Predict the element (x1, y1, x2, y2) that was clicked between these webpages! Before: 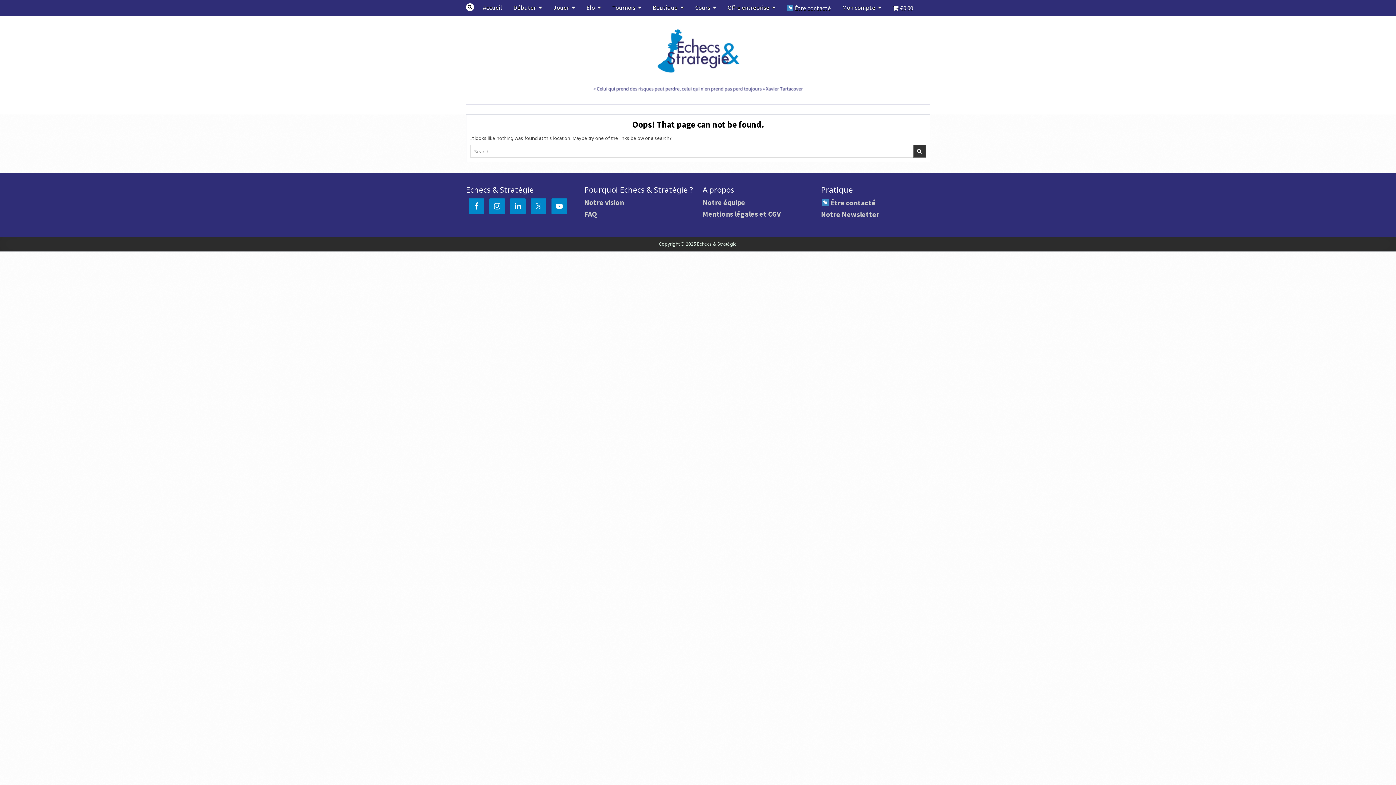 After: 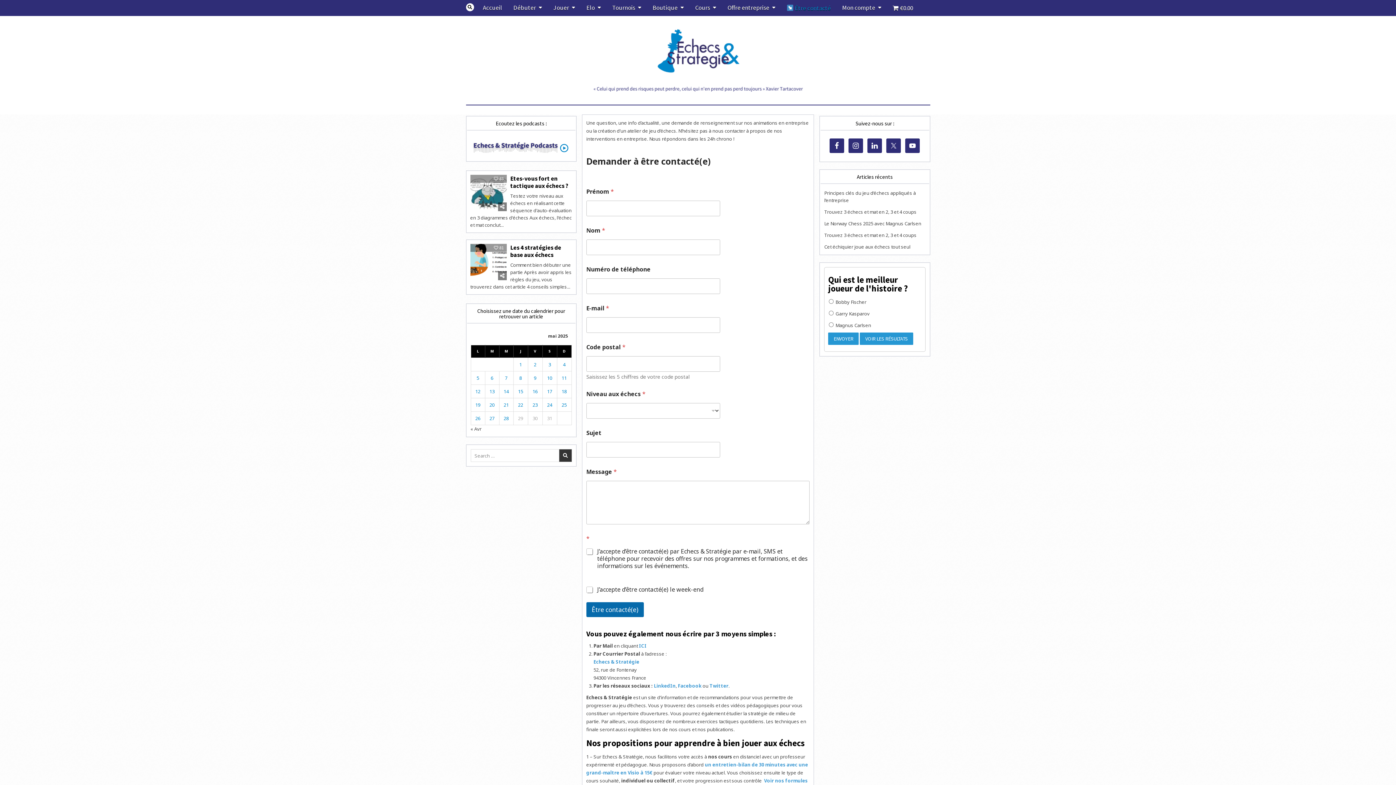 Action: label:  Être contacté bbox: (781, 0, 836, 15)